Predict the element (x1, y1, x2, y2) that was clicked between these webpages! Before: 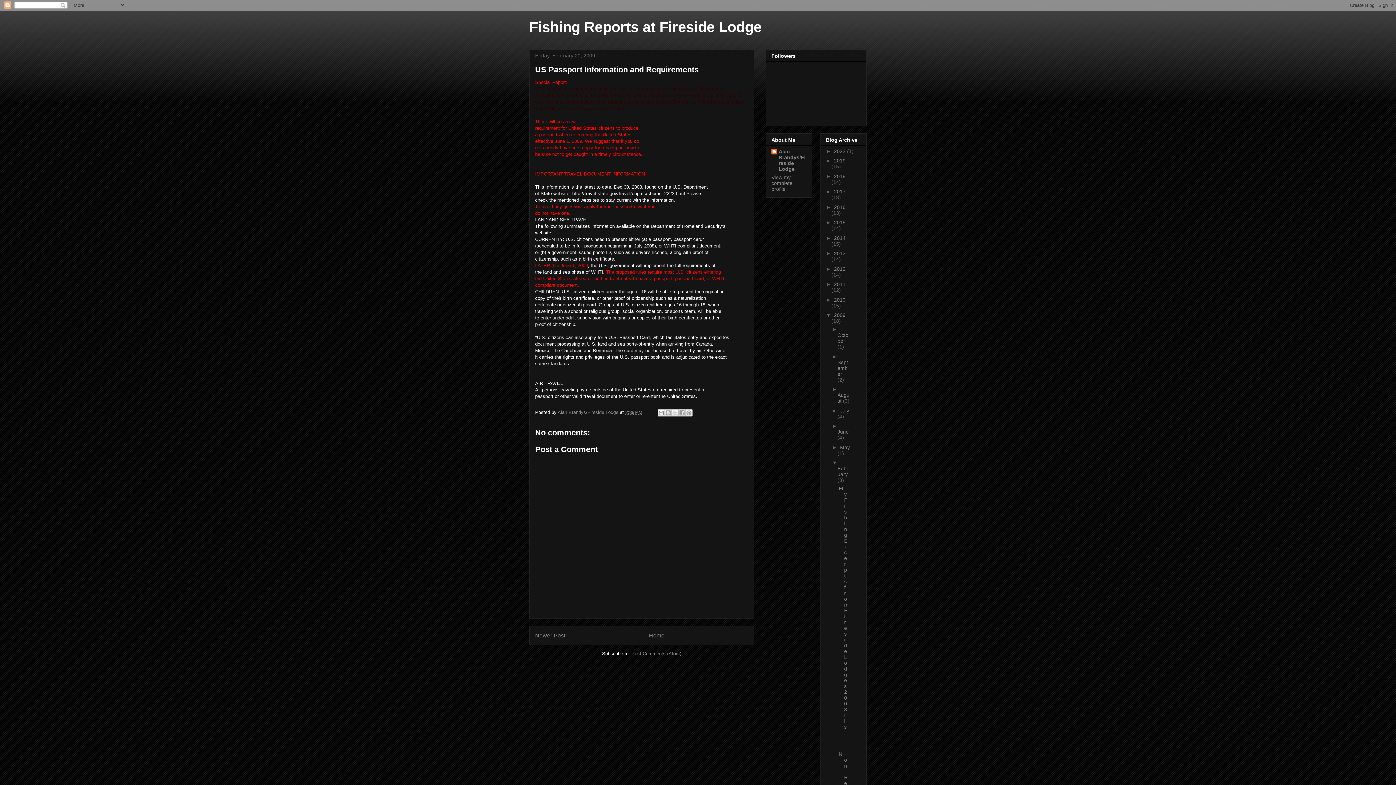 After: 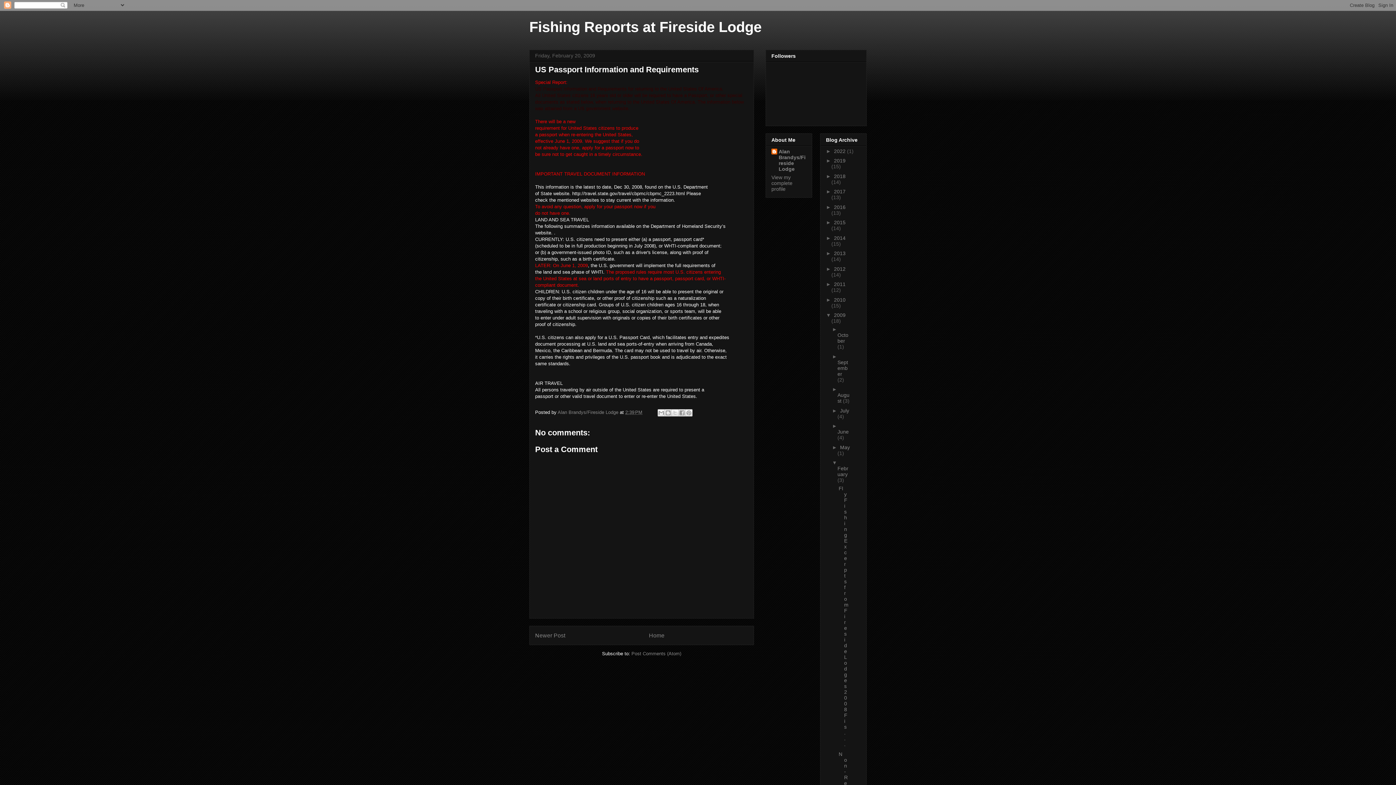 Action: bbox: (625, 409, 642, 415) label: 2:39 PM